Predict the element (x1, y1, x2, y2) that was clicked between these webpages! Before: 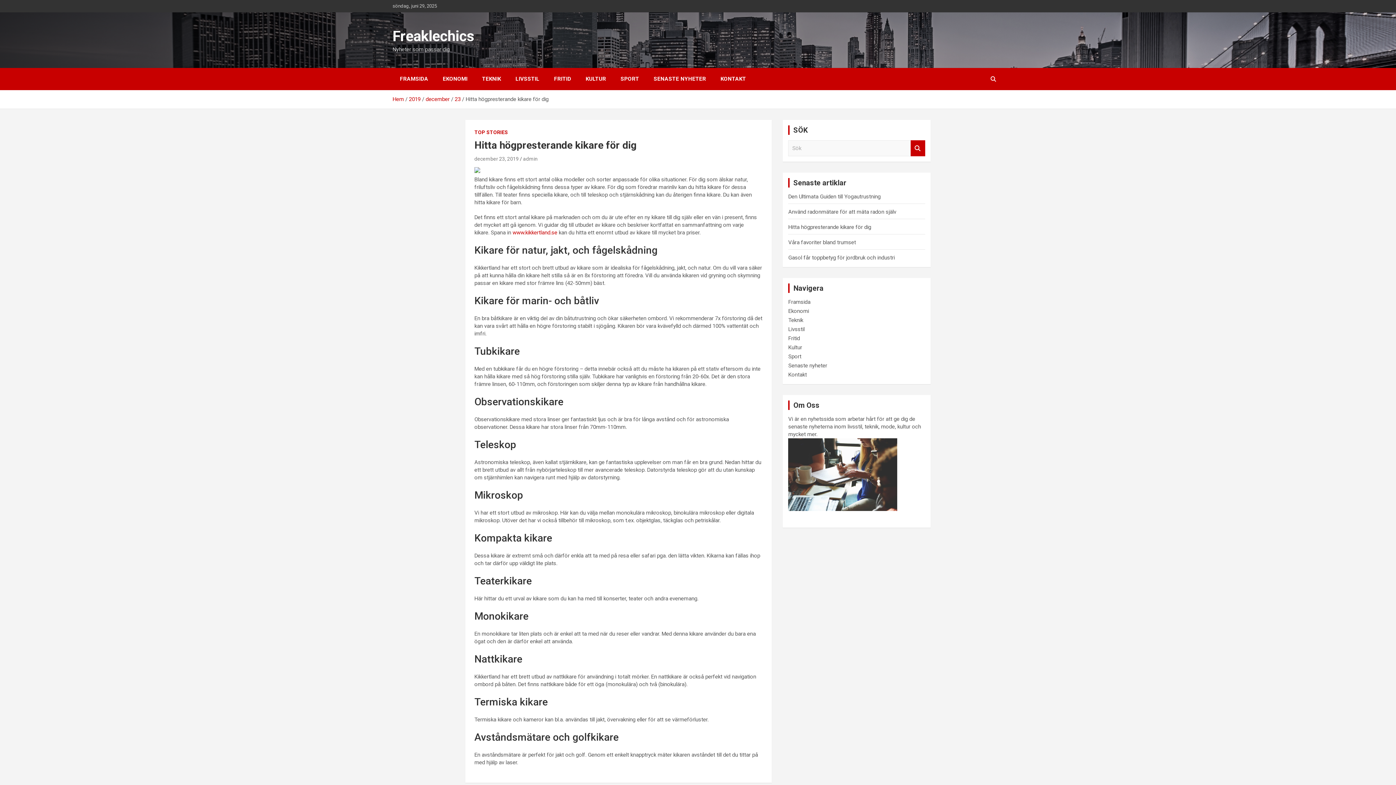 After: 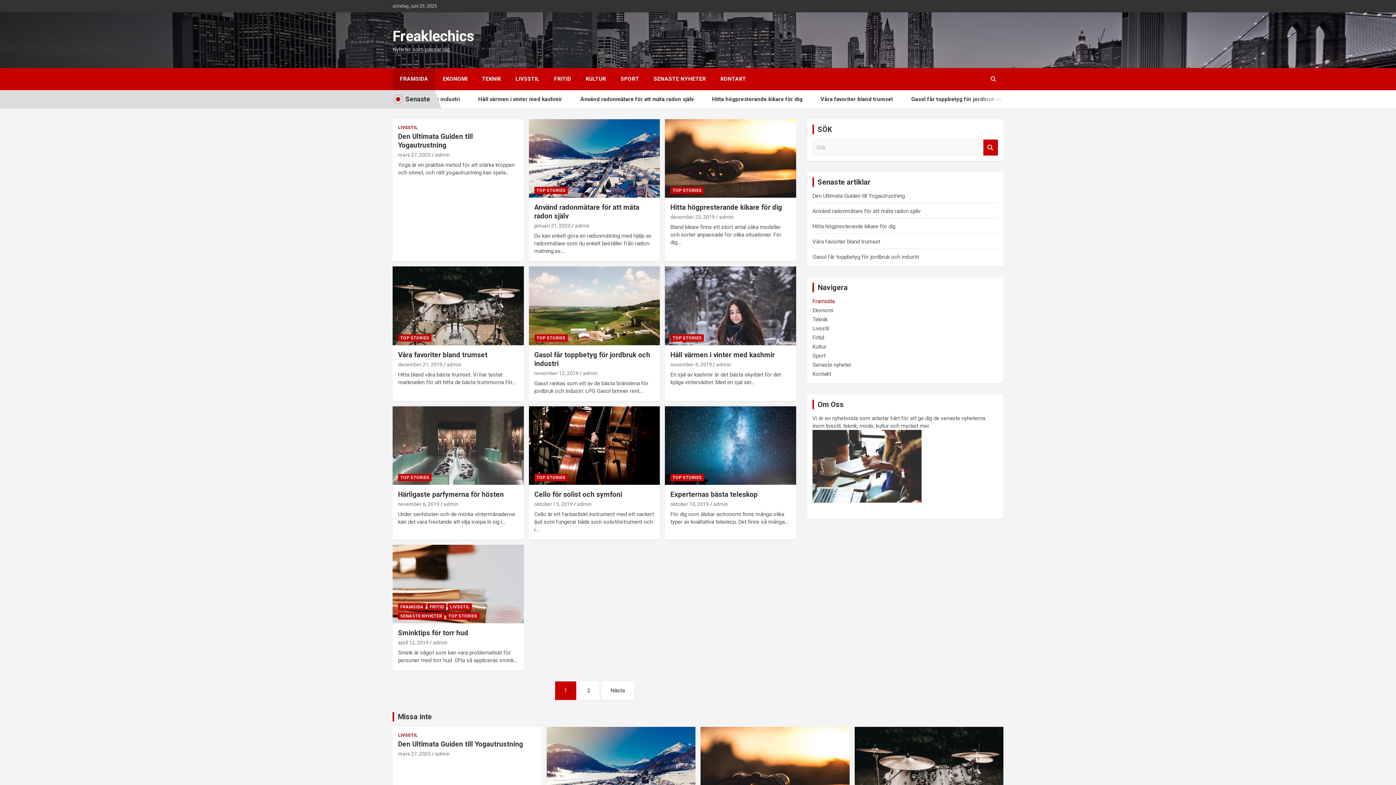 Action: label: Hem bbox: (392, 96, 404, 102)